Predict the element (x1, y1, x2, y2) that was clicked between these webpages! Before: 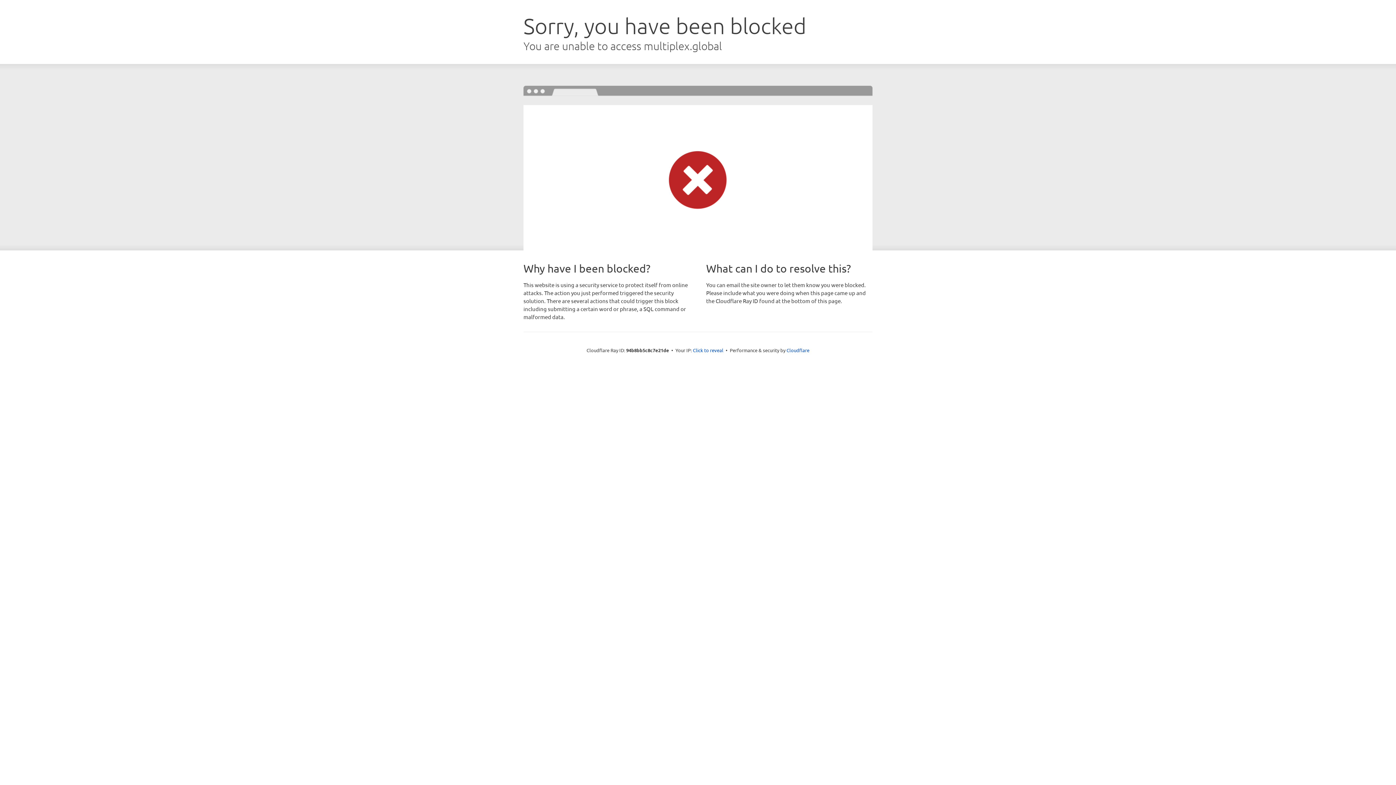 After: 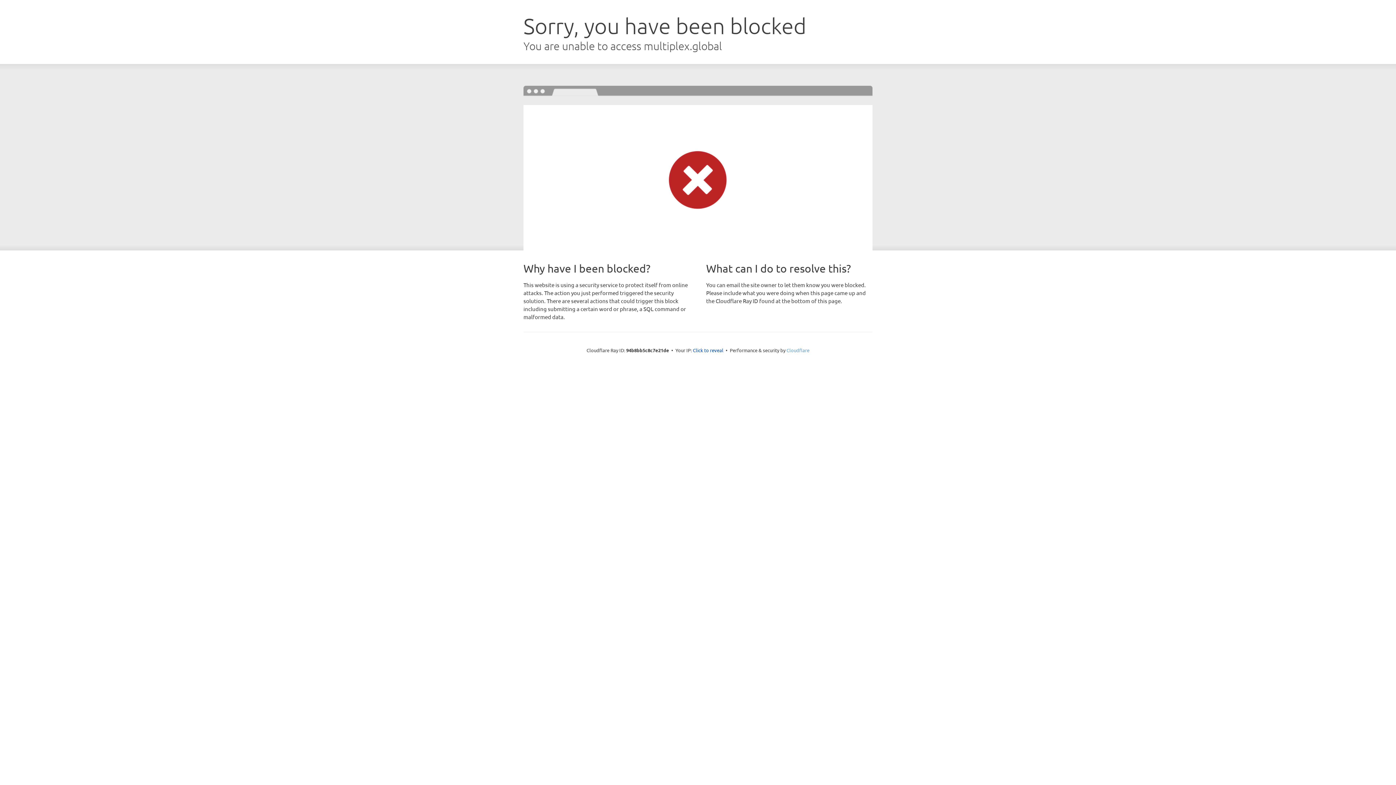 Action: label: Cloudflare bbox: (786, 347, 809, 353)